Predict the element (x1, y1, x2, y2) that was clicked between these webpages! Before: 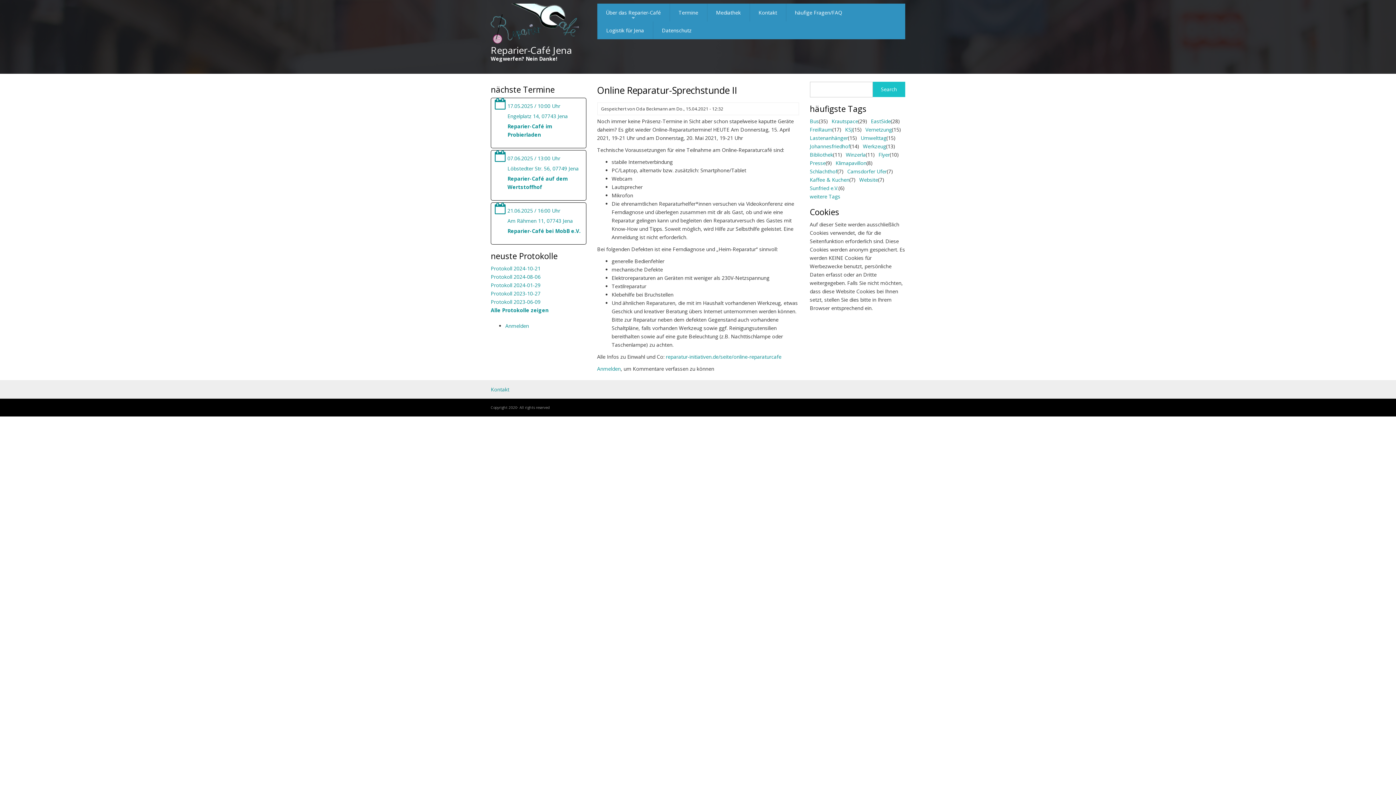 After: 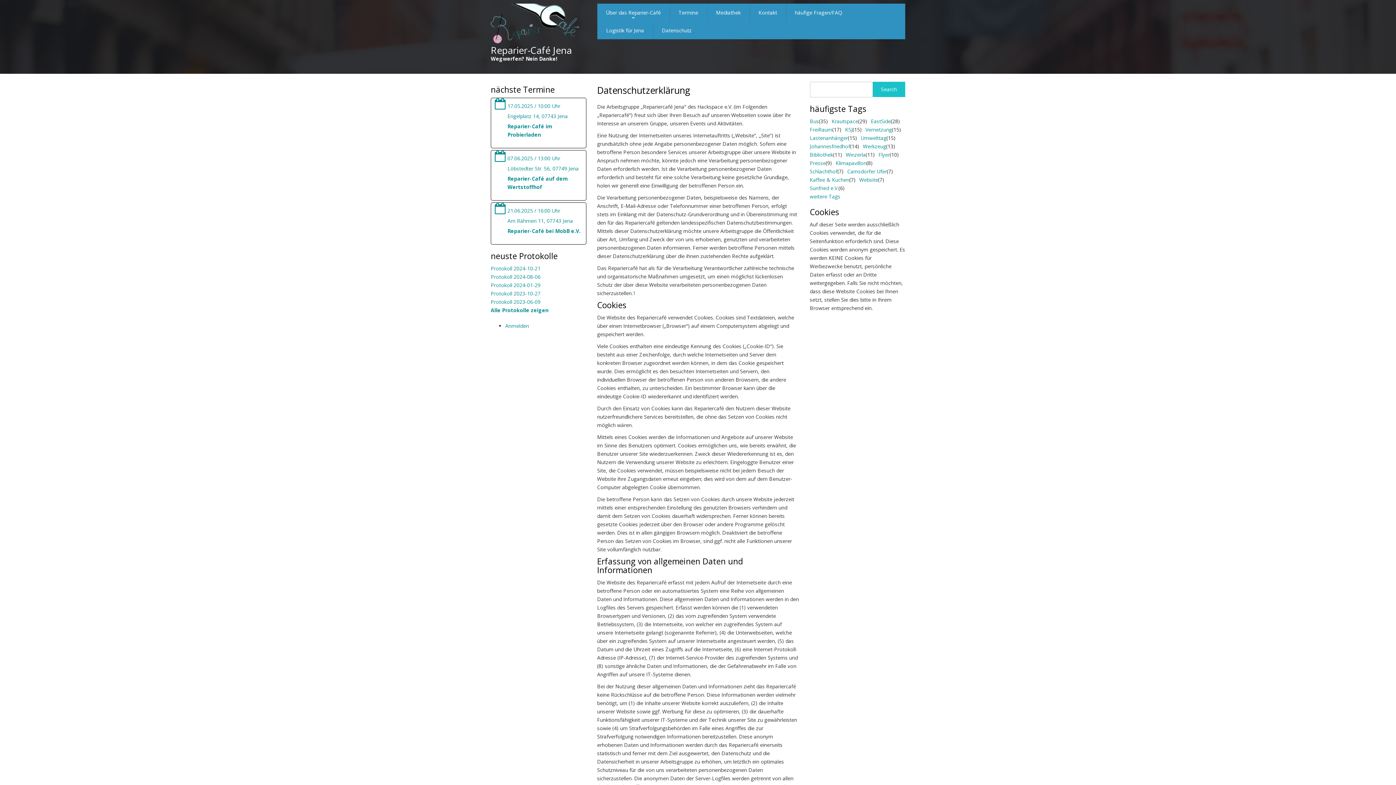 Action: label: Datenschutz bbox: (653, 21, 700, 39)